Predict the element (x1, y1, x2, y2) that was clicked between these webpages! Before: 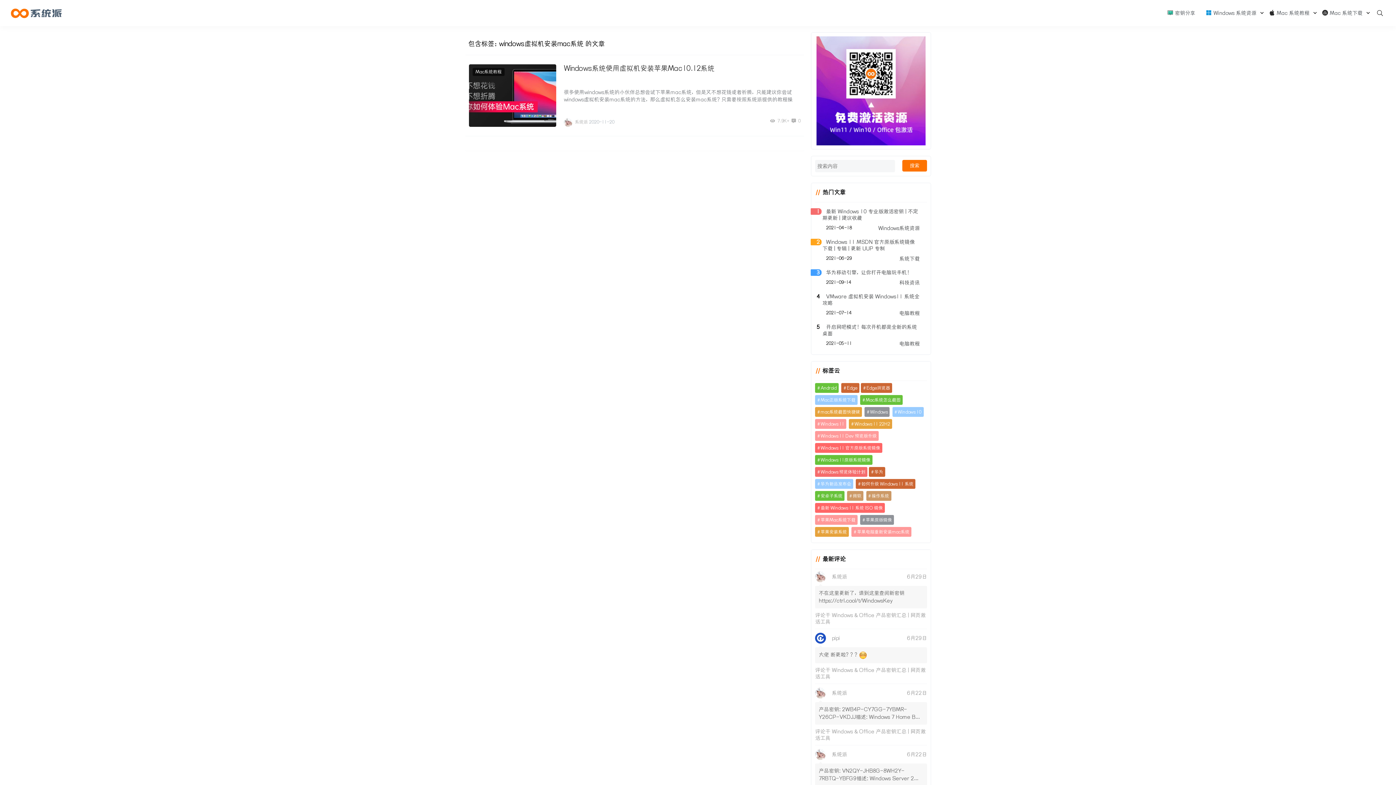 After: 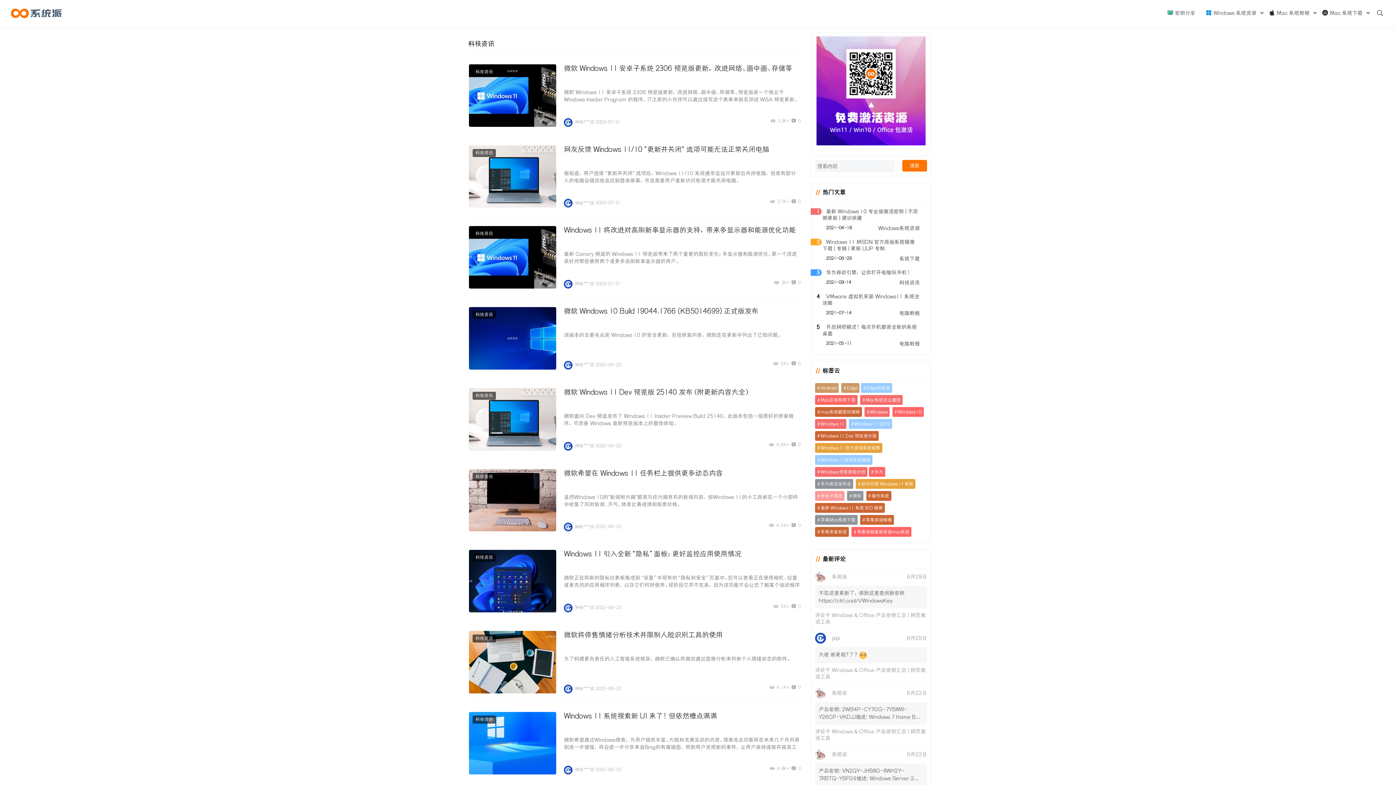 Action: bbox: (899, 279, 920, 286) label: 科技资讯